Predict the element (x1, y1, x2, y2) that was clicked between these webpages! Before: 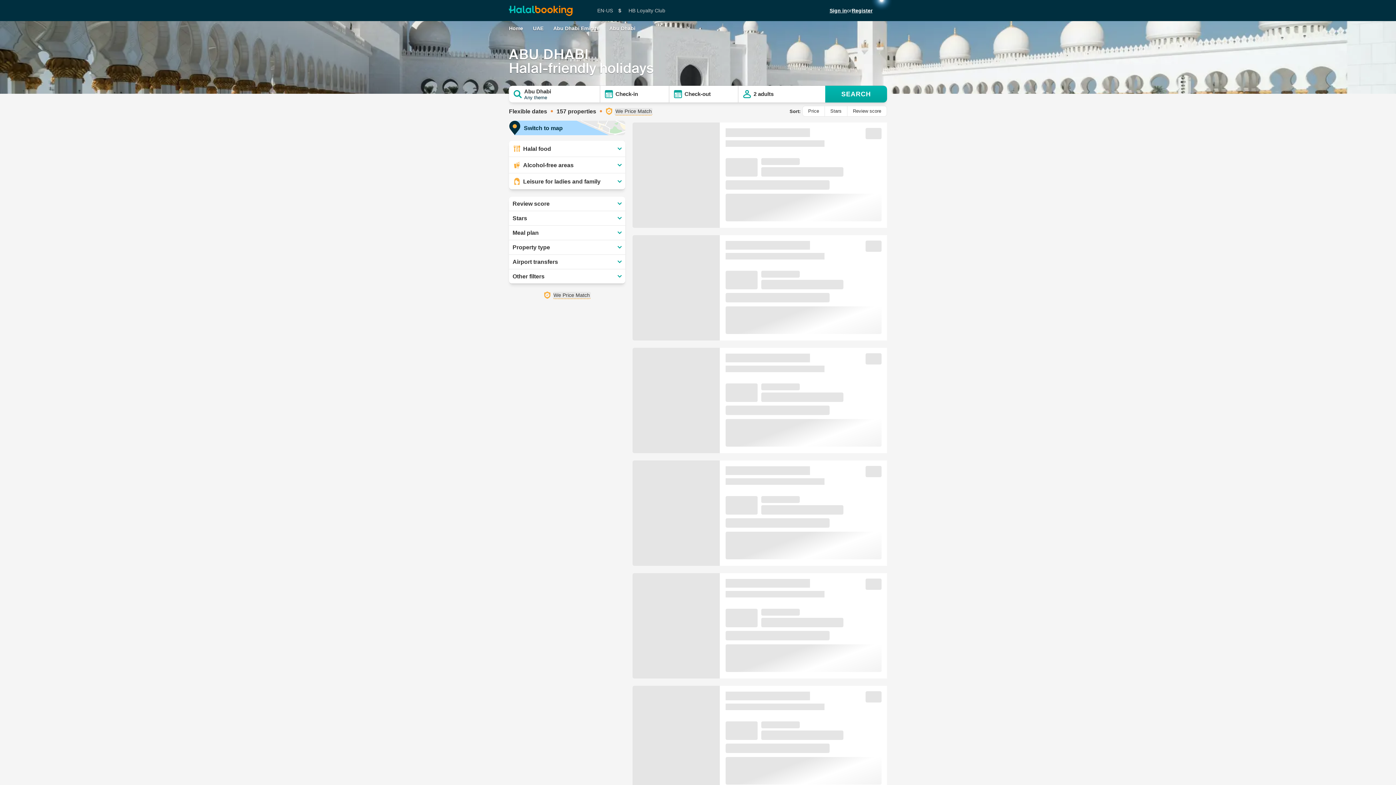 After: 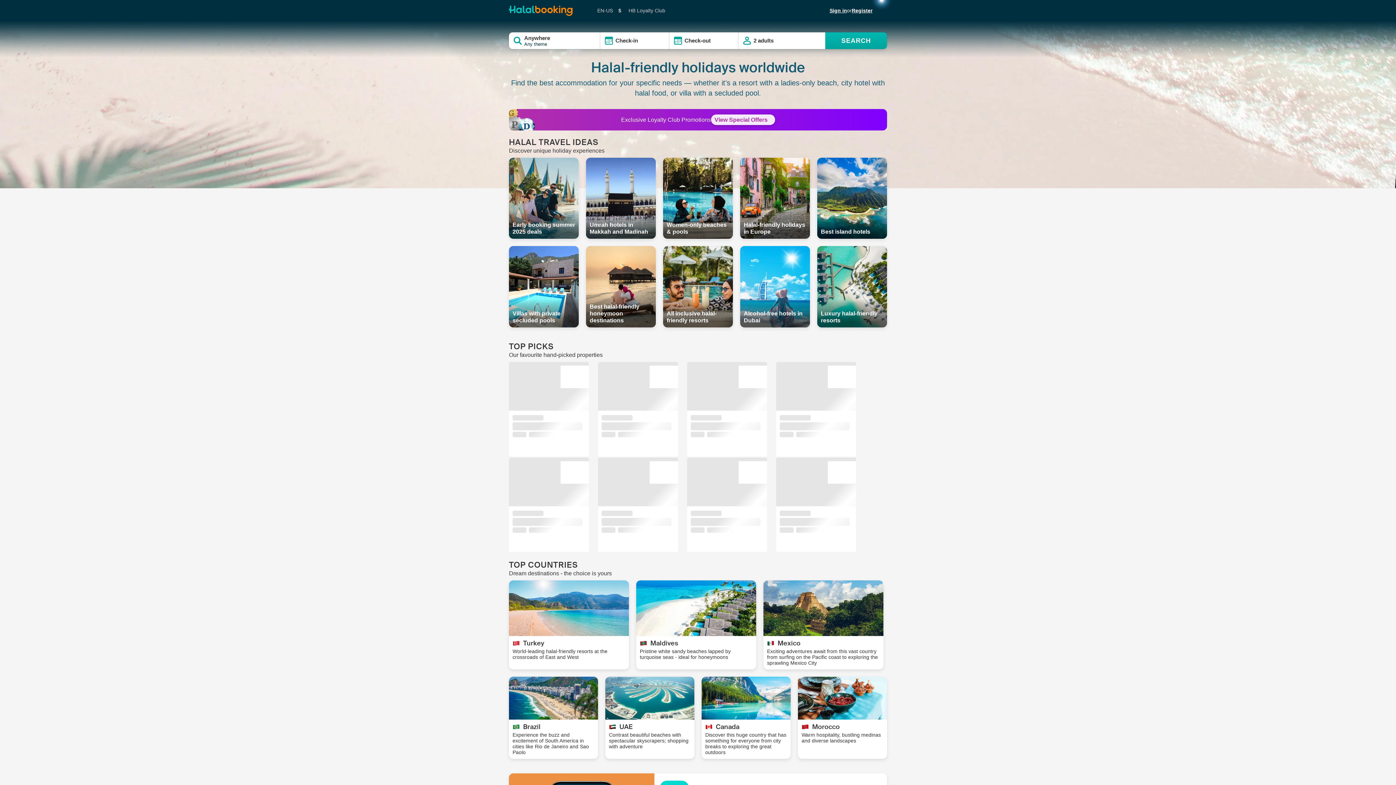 Action: bbox: (509, 5, 572, 16)